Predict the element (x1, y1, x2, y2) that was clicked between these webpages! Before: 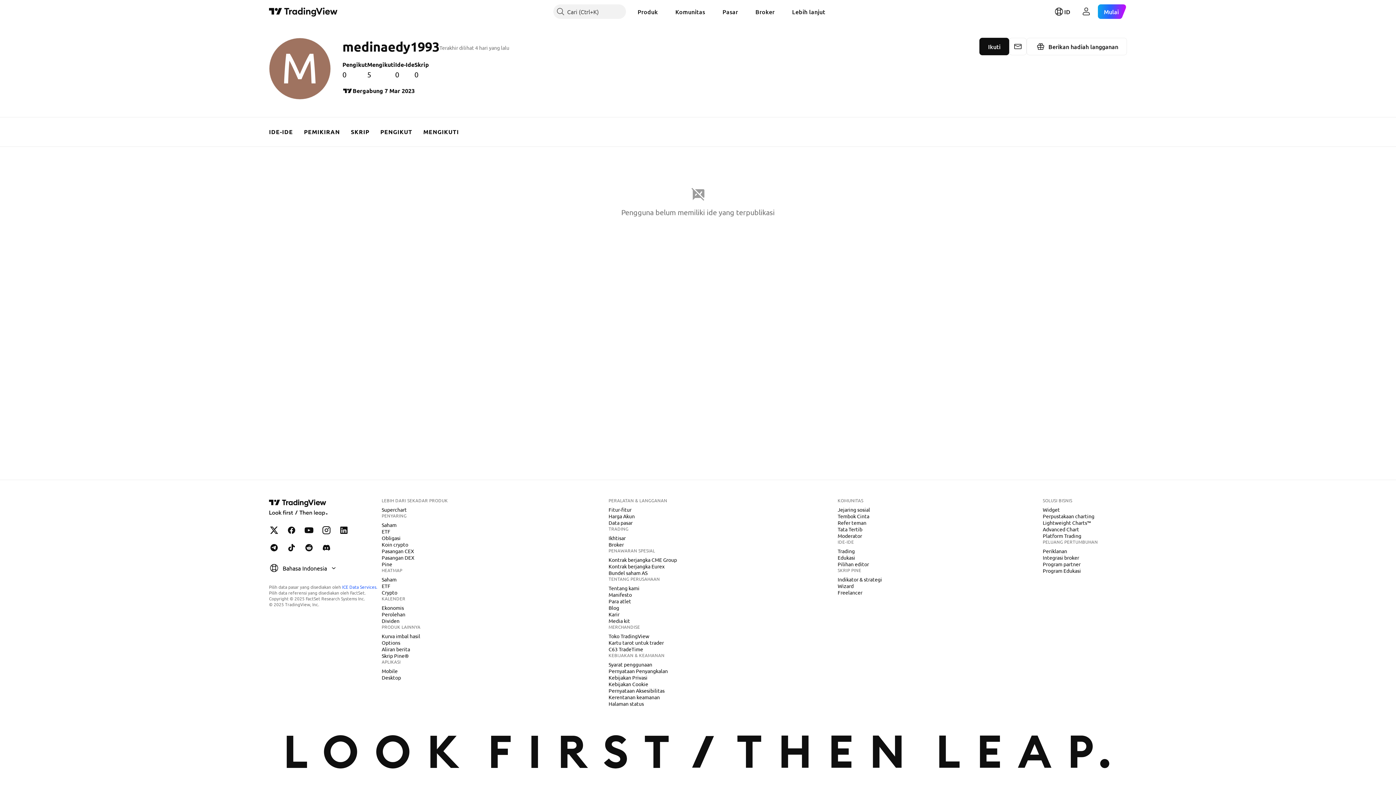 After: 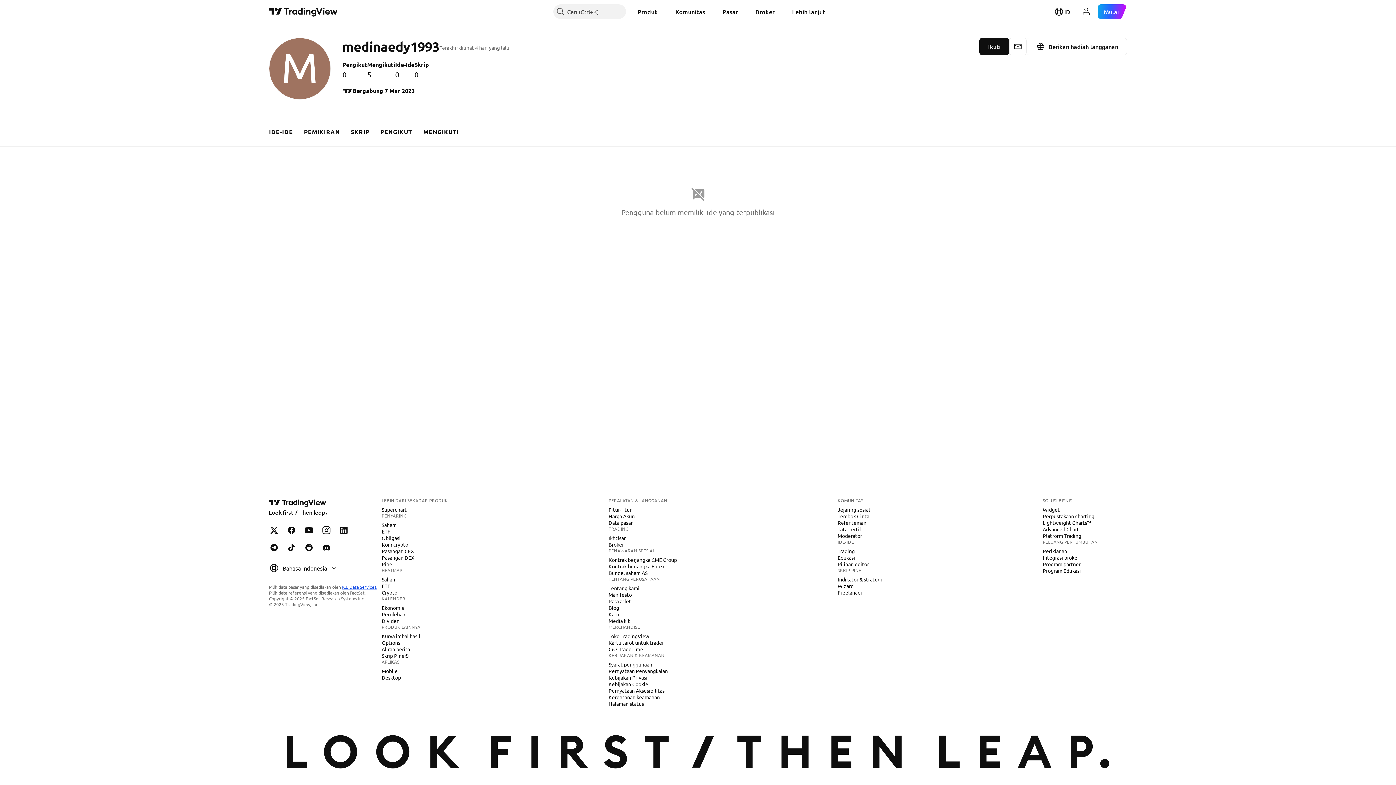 Action: label: ICE Data Services. bbox: (342, 584, 377, 590)